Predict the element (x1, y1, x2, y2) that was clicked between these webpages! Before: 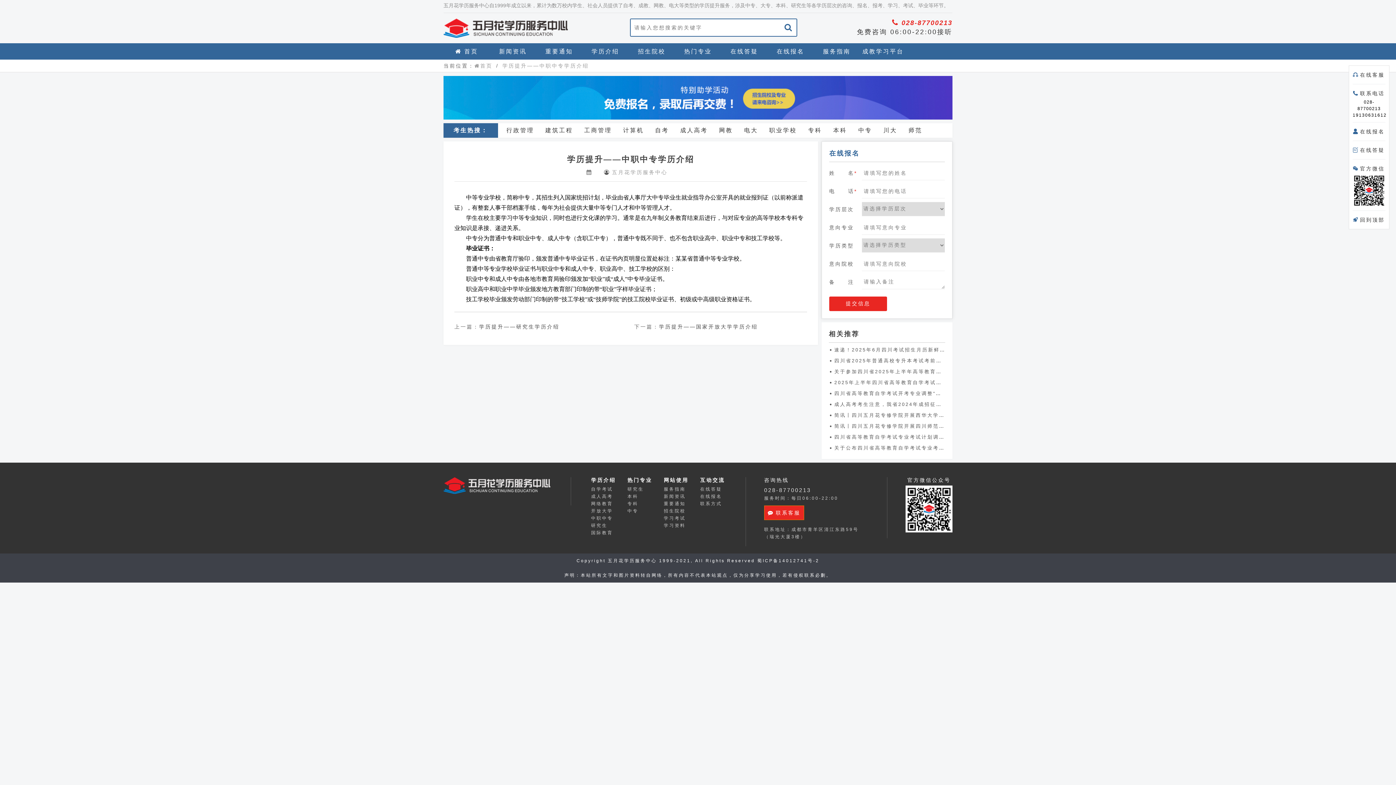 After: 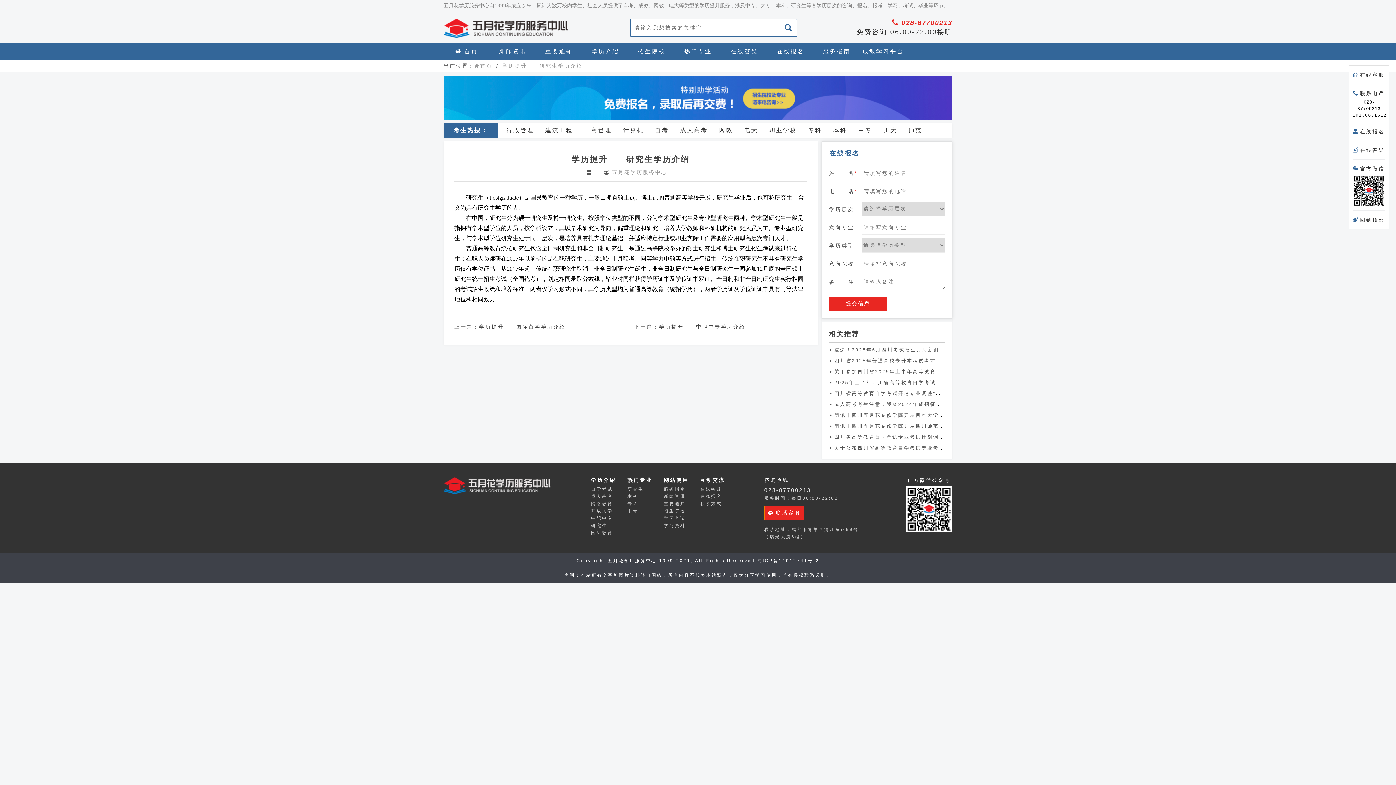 Action: bbox: (591, 523, 607, 528) label: 研究生